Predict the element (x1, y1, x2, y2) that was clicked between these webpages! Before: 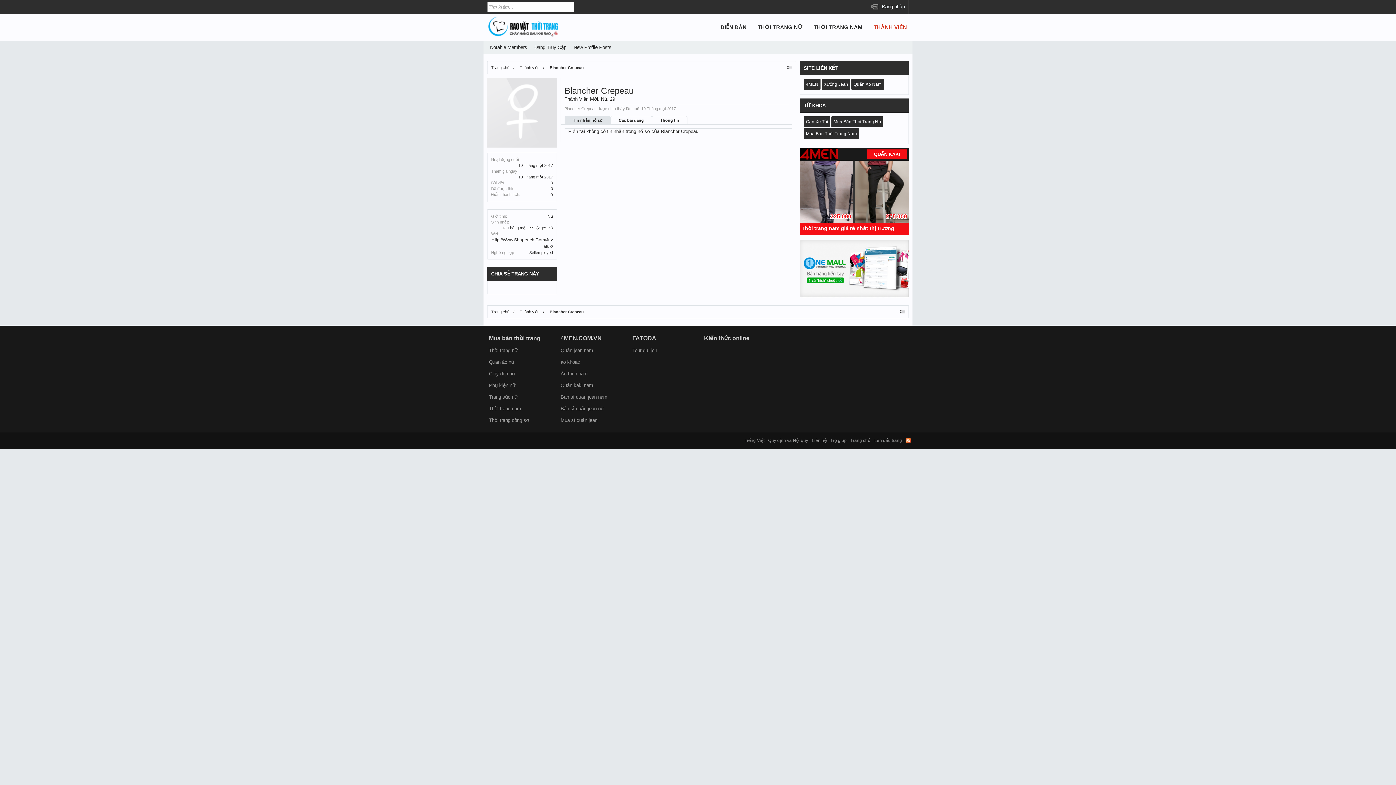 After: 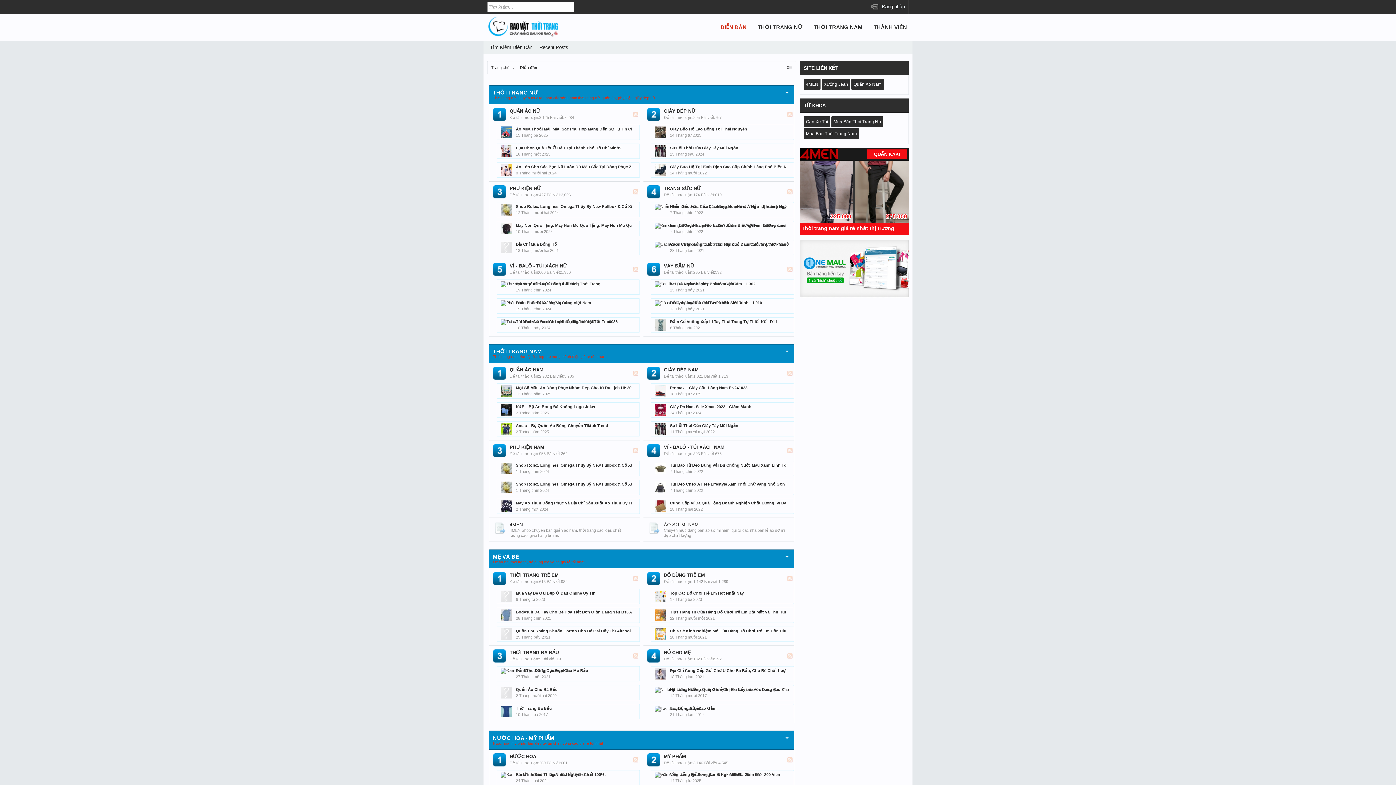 Action: label: DIỄN ĐÀN bbox: (715, 21, 752, 33)